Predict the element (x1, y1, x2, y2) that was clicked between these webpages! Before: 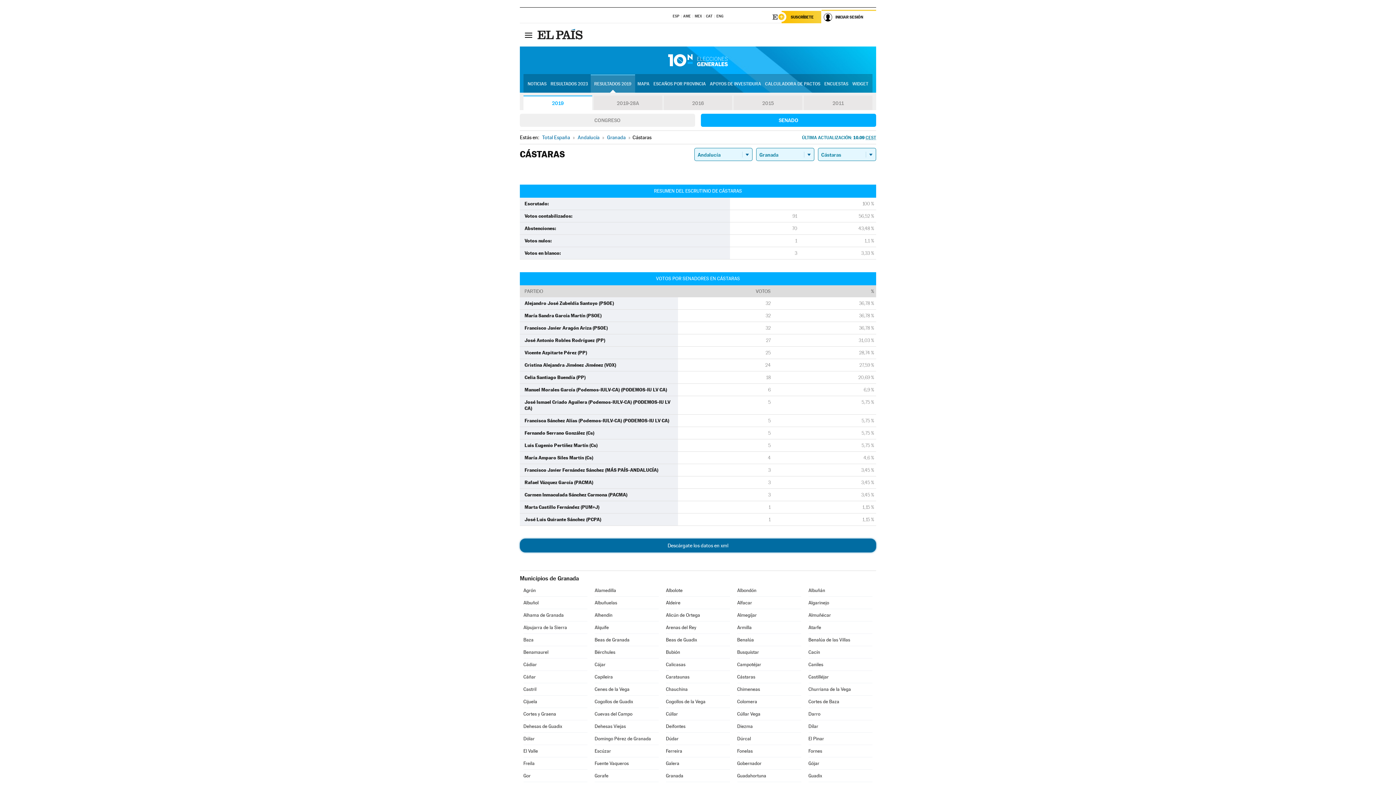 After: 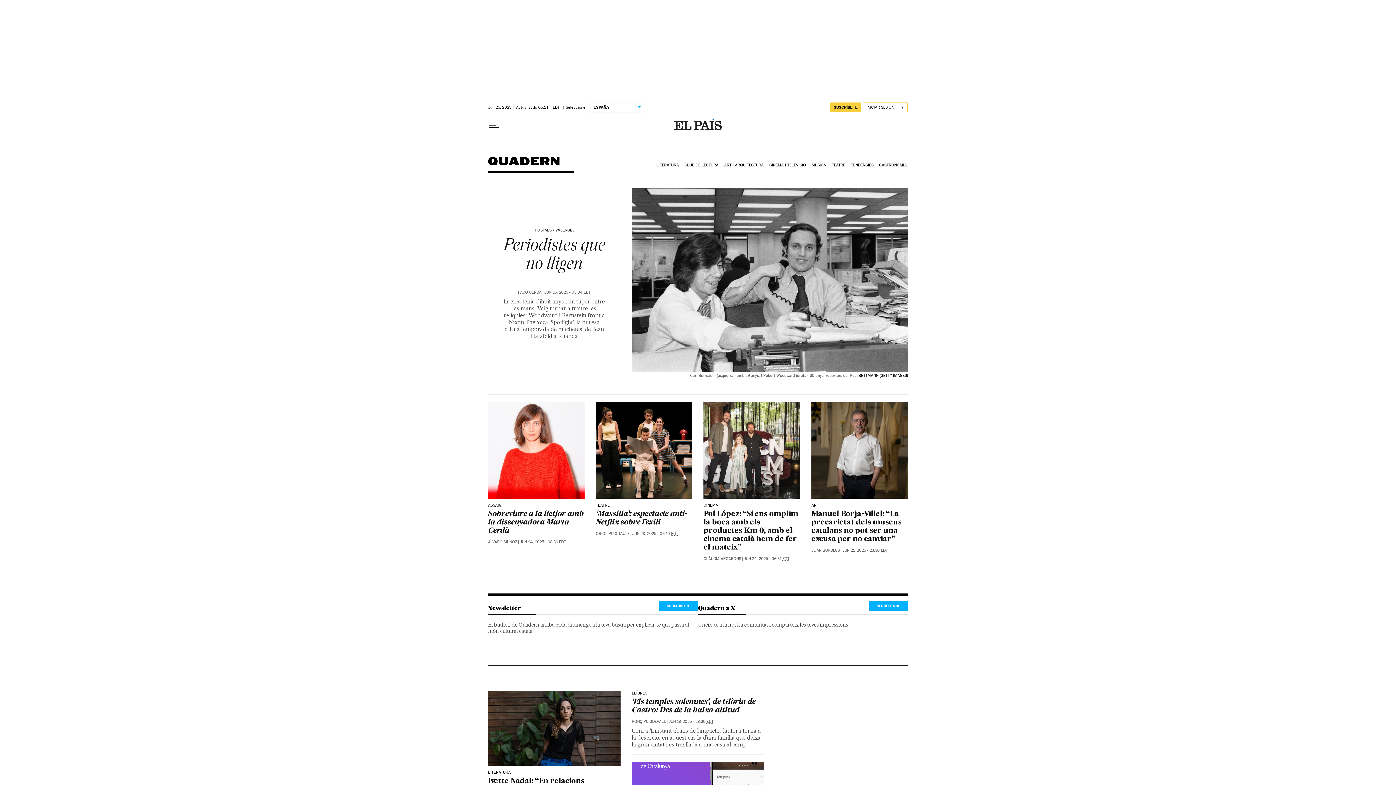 Action: label: CAT bbox: (706, 9, 712, 22)